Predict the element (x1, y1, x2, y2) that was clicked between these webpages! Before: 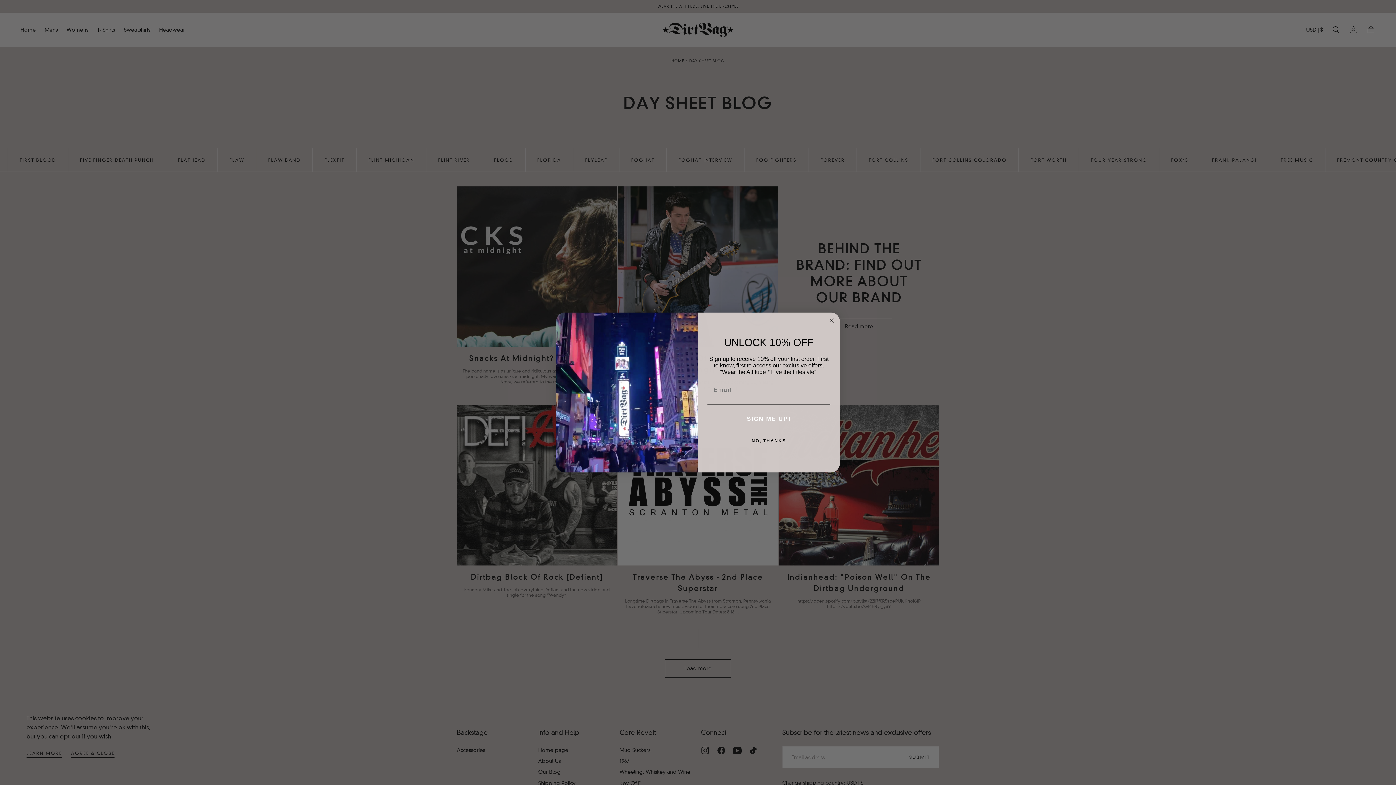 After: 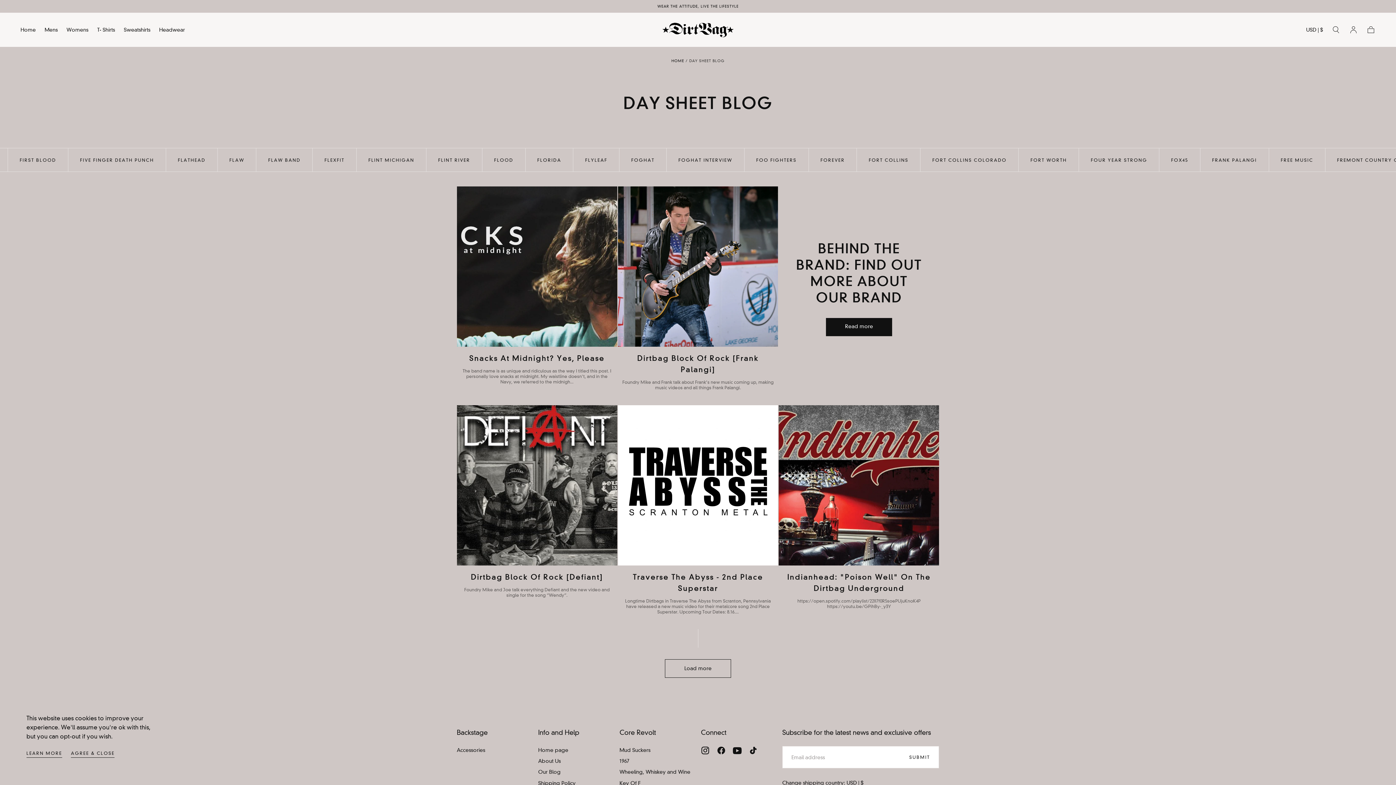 Action: label: Close dialog bbox: (827, 316, 836, 325)